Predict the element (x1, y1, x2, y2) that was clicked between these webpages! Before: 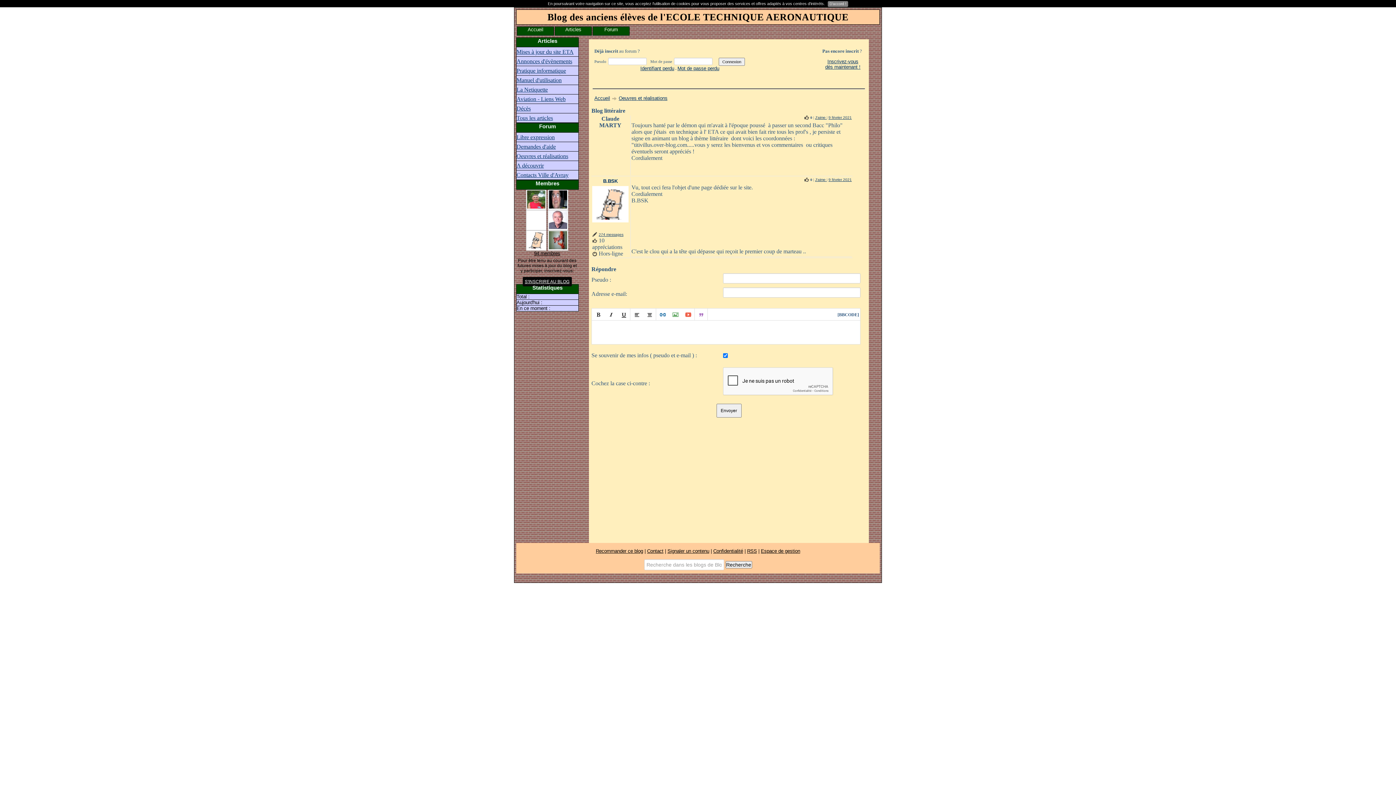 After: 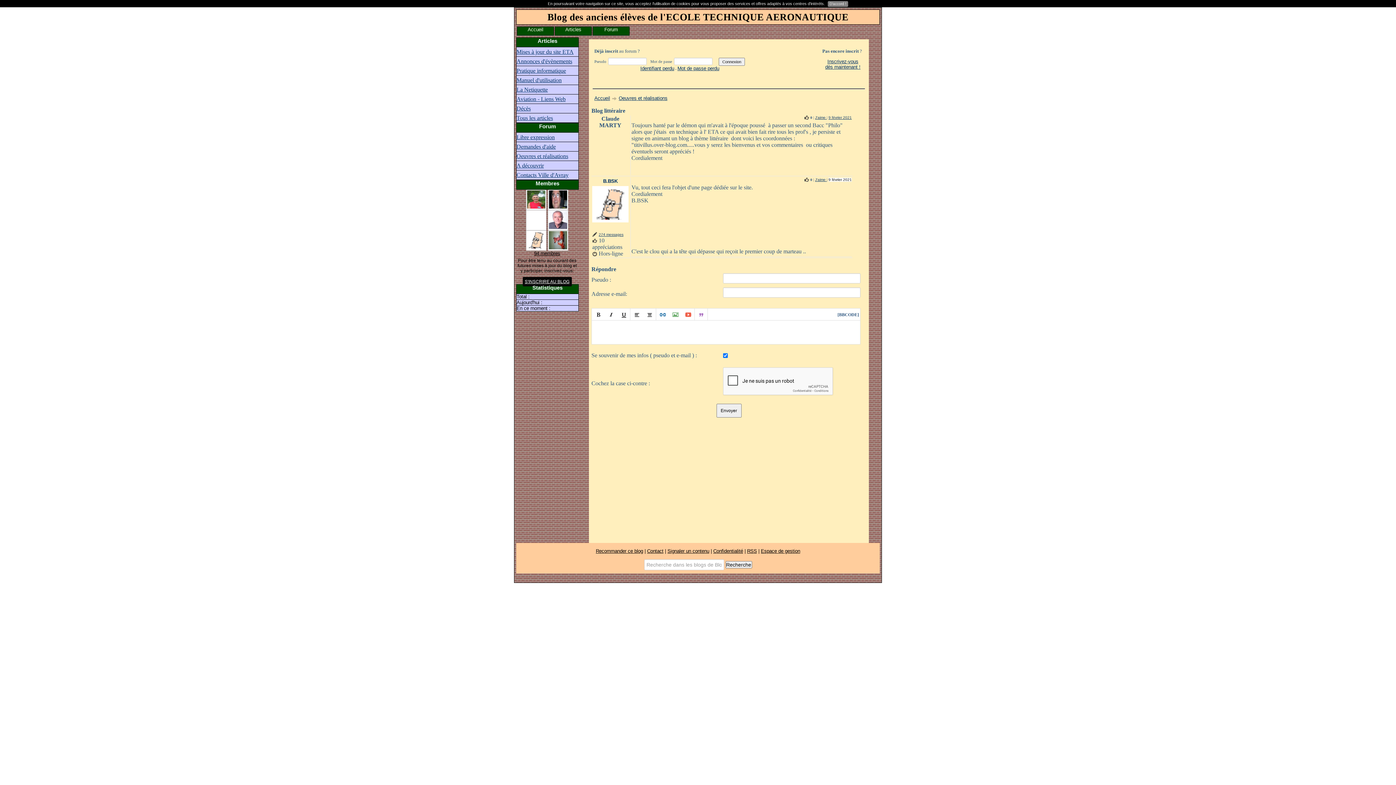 Action: bbox: (828, 177, 852, 181) label: 9 février 2021